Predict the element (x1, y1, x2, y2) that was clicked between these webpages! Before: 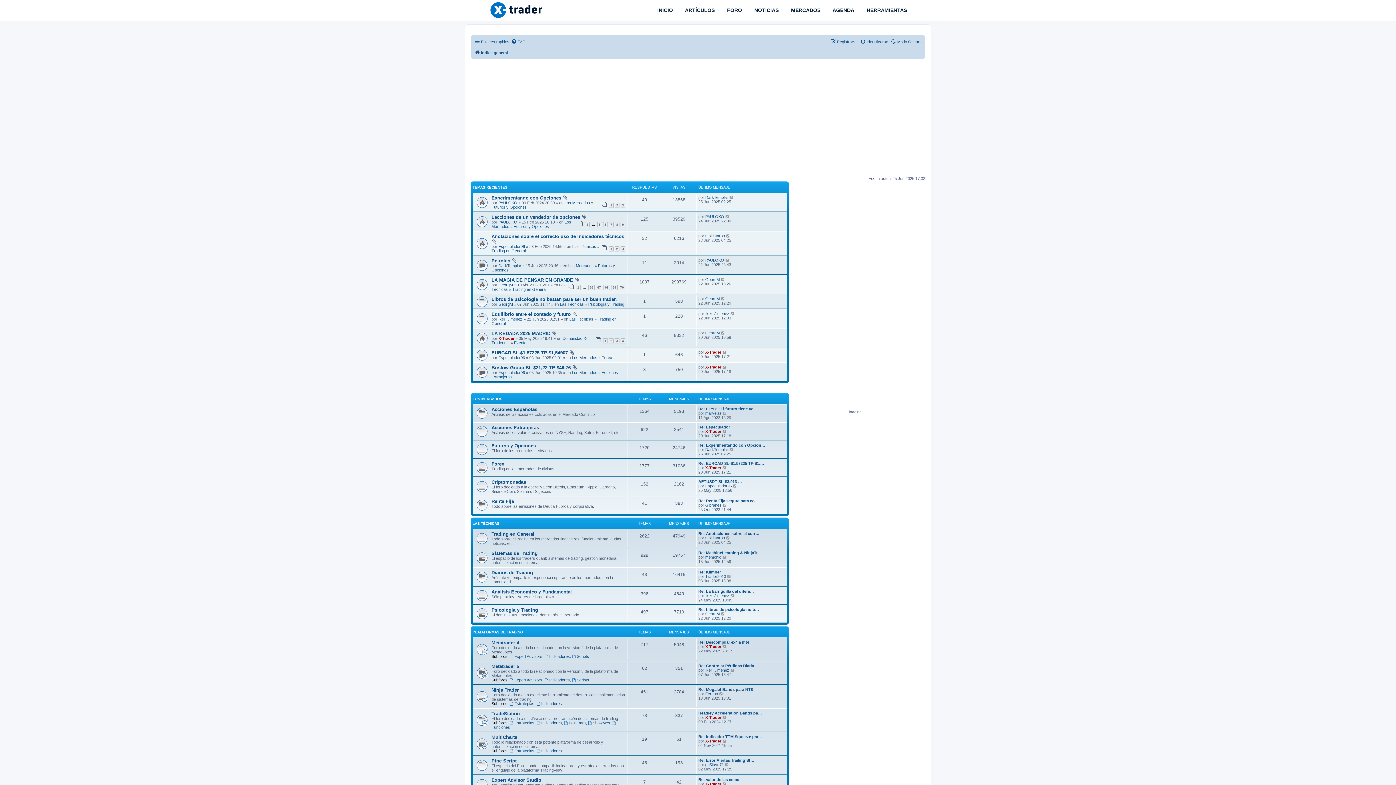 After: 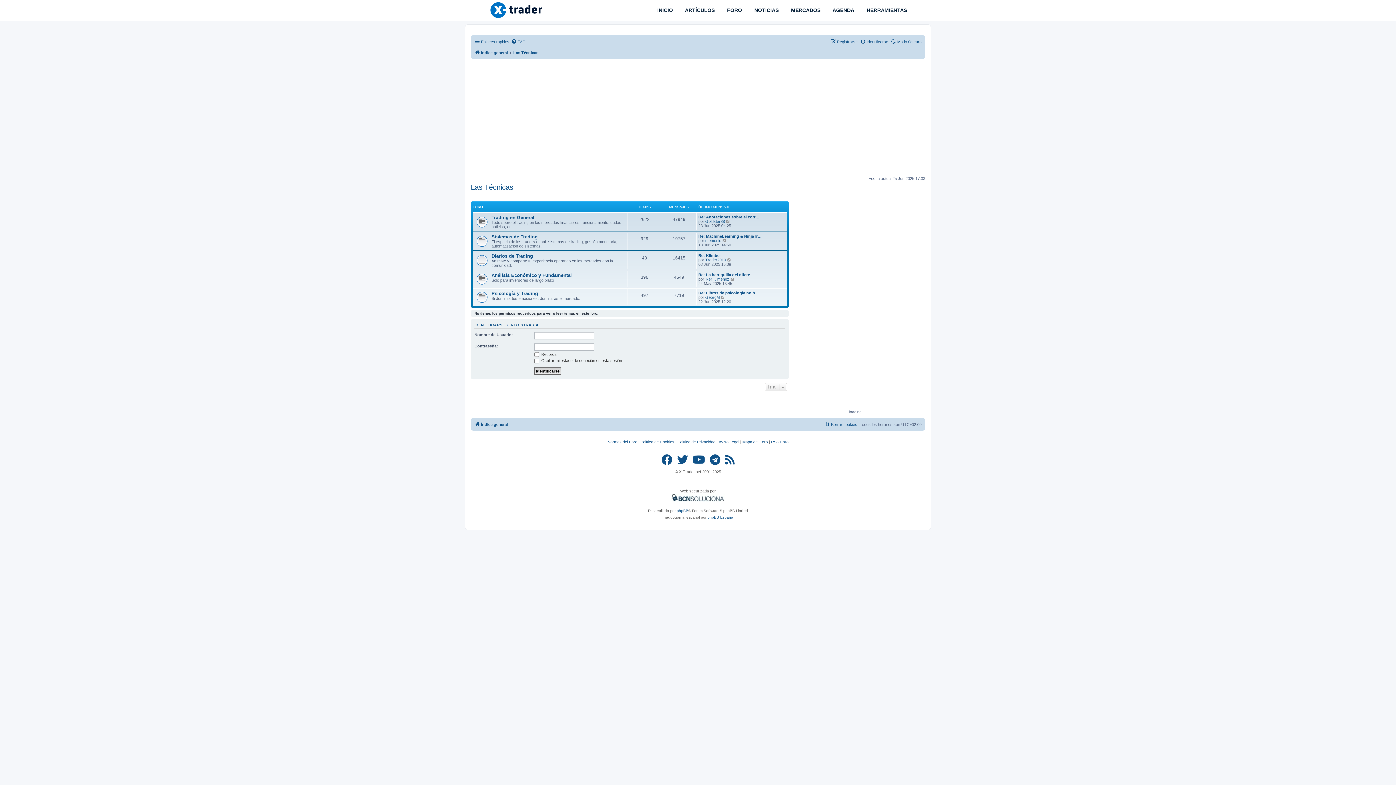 Action: label: LAS TÉCNICAS bbox: (472, 521, 499, 525)